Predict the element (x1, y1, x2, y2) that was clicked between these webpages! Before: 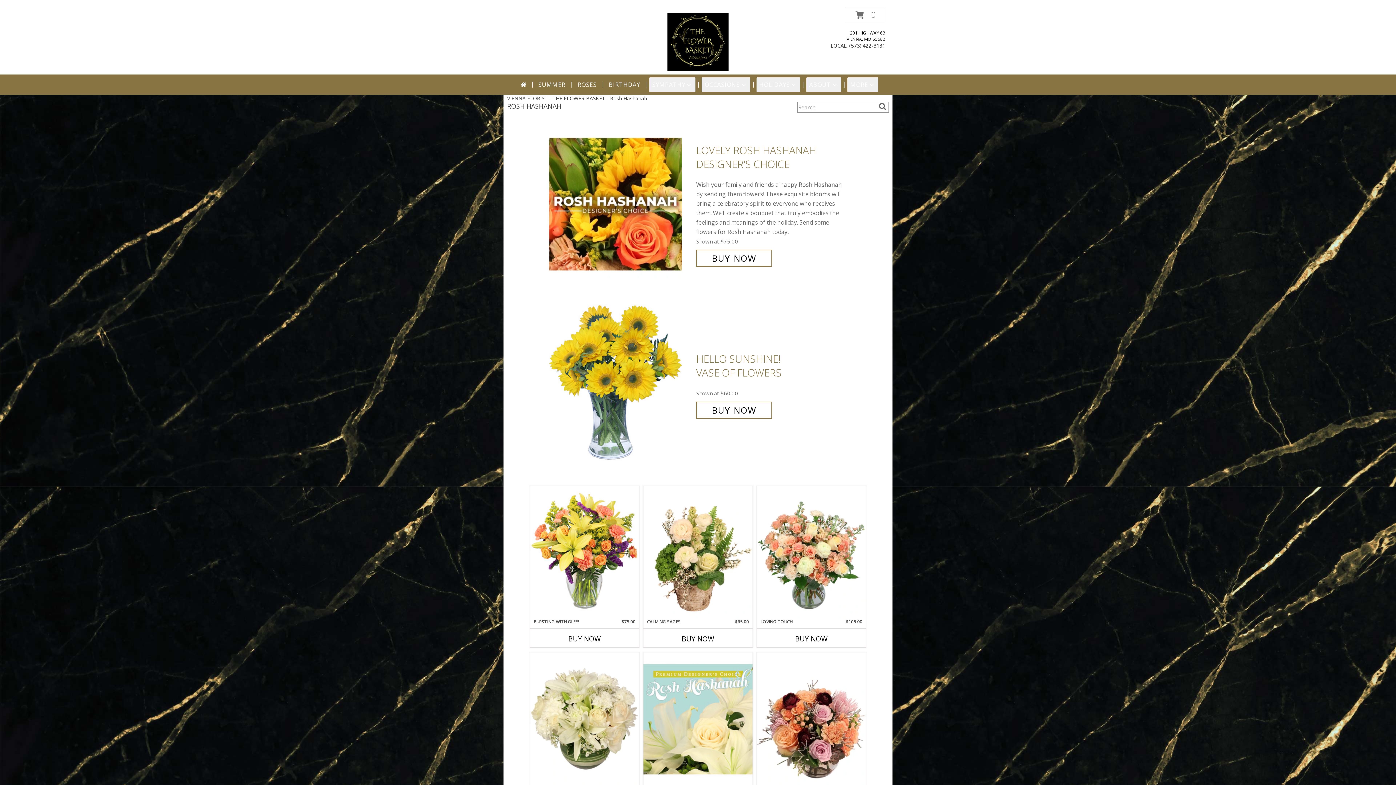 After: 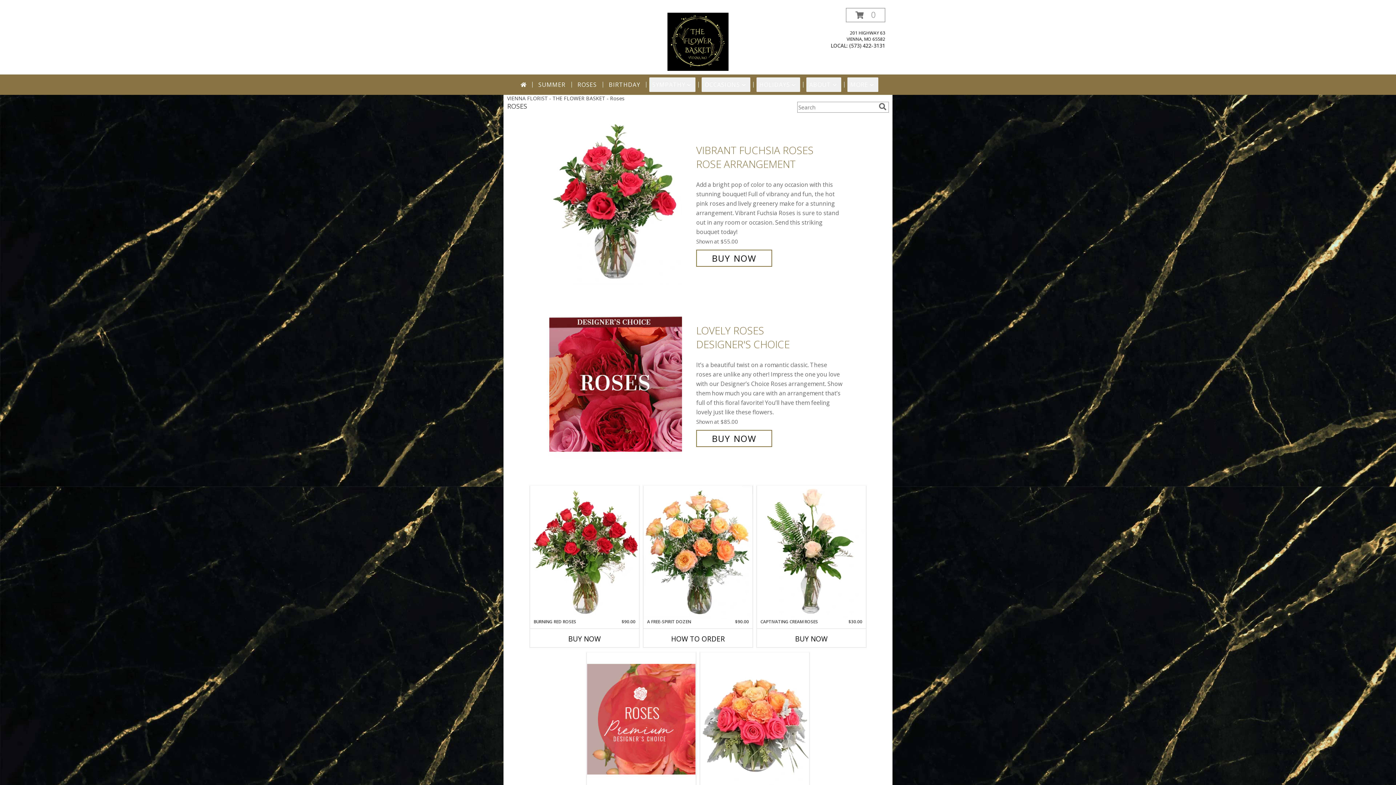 Action: label: ROSES bbox: (574, 77, 599, 92)